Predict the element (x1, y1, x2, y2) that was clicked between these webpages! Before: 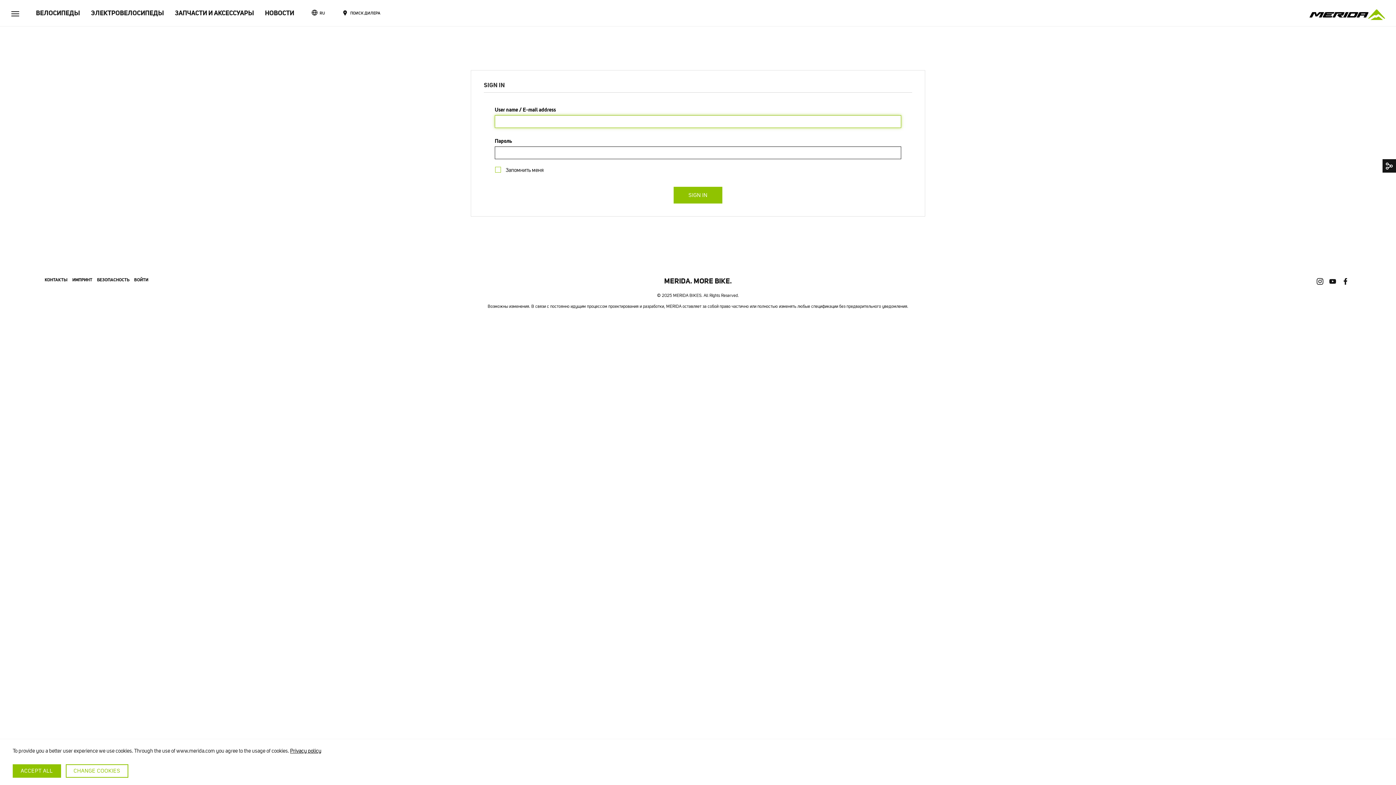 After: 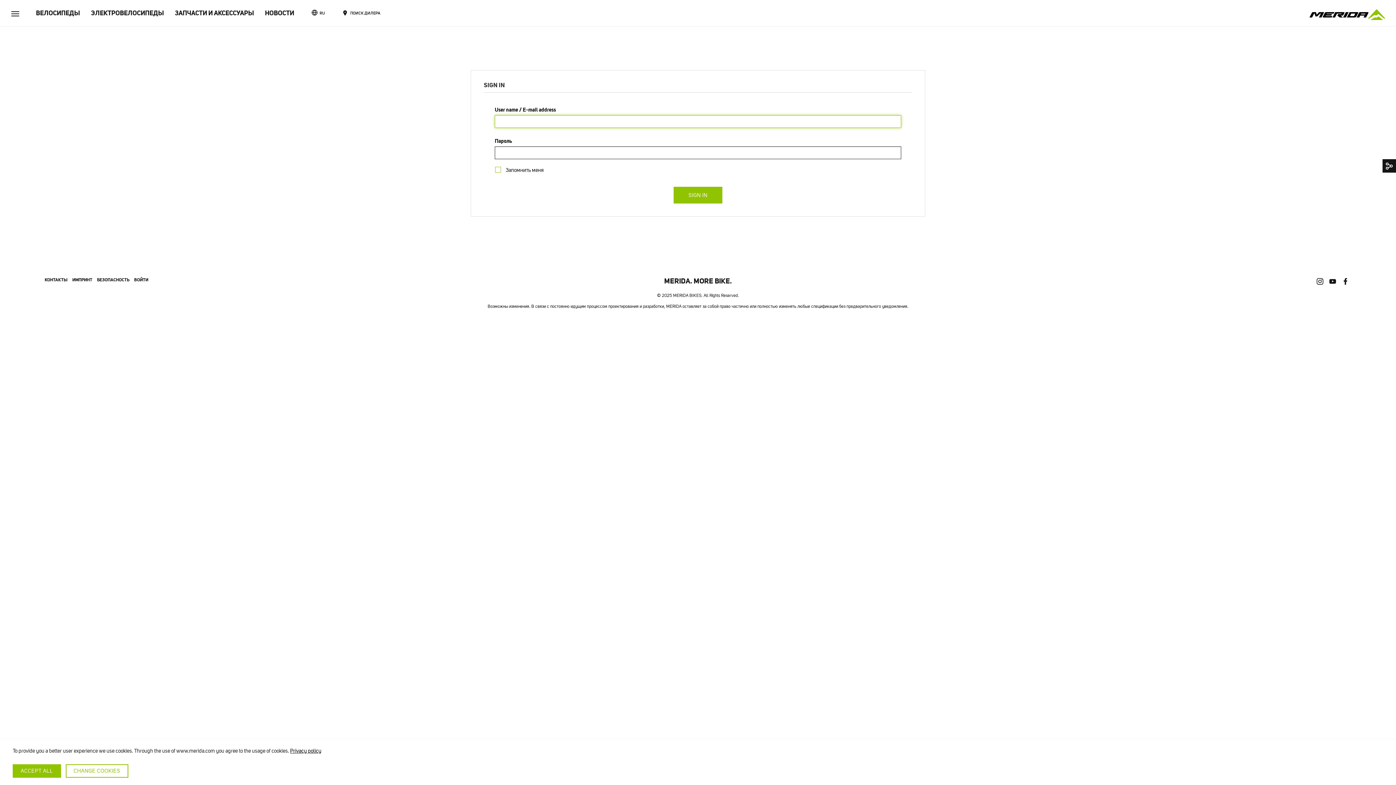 Action: bbox: (97, 277, 129, 282) label: БЕЗОПАСНОСТЬ